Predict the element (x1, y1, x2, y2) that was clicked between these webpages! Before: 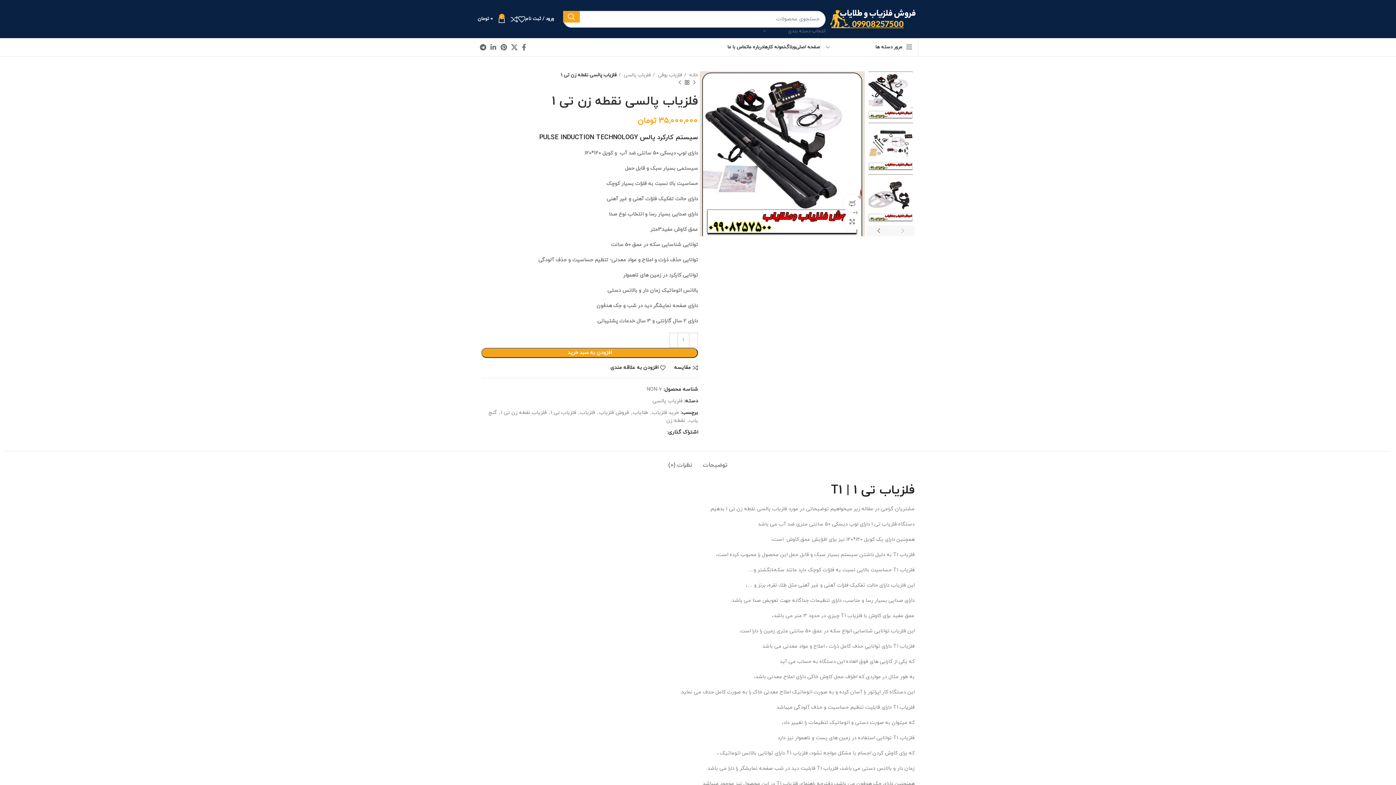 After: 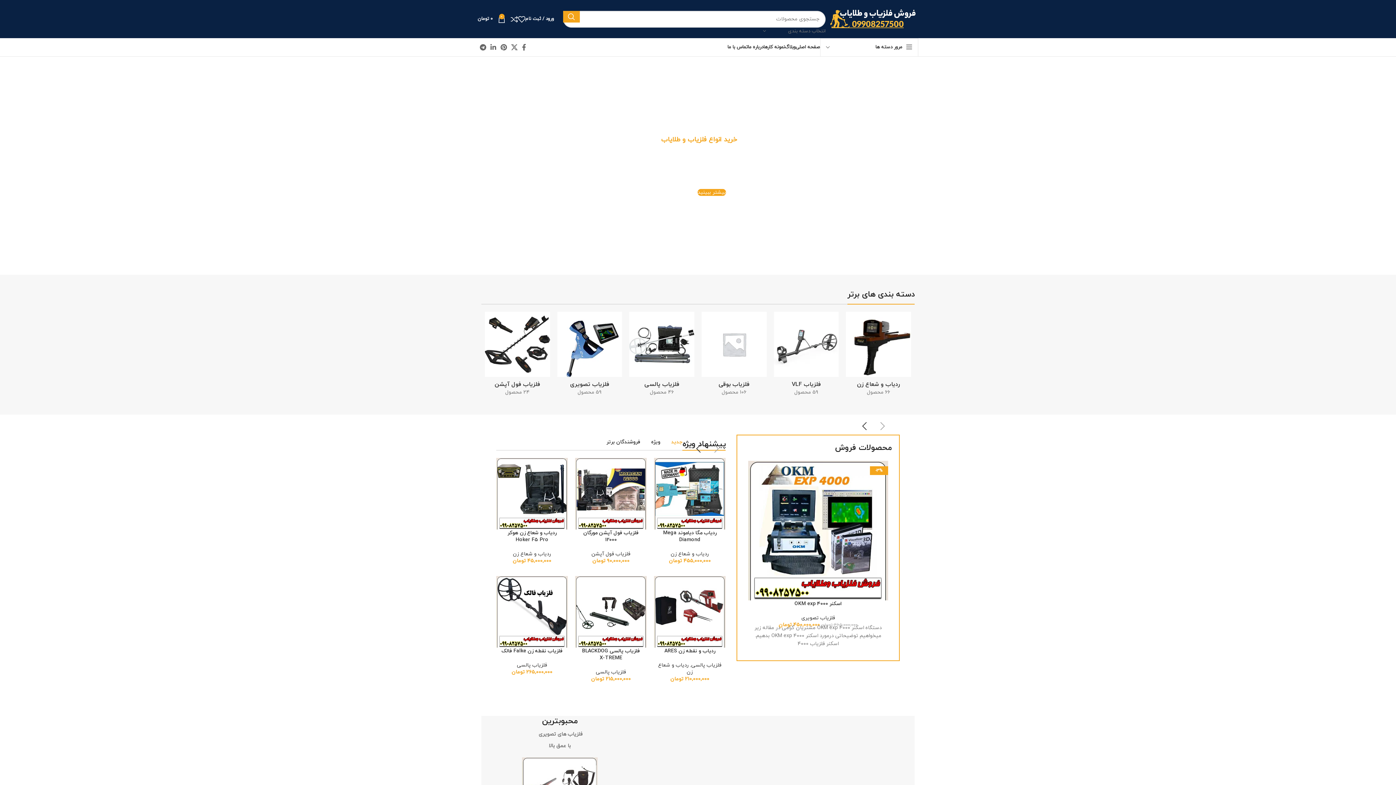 Action: bbox: (829, 15, 918, 22) label: Site logo